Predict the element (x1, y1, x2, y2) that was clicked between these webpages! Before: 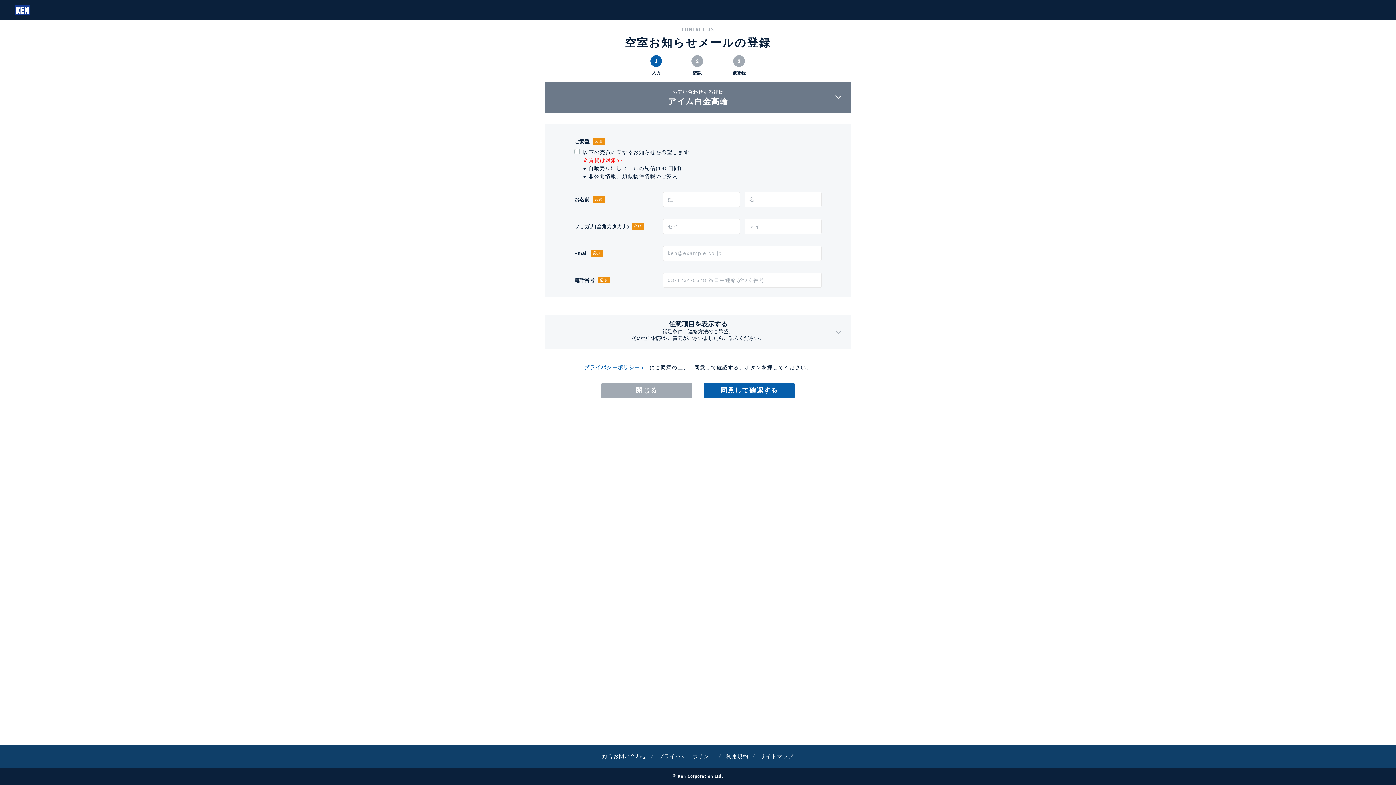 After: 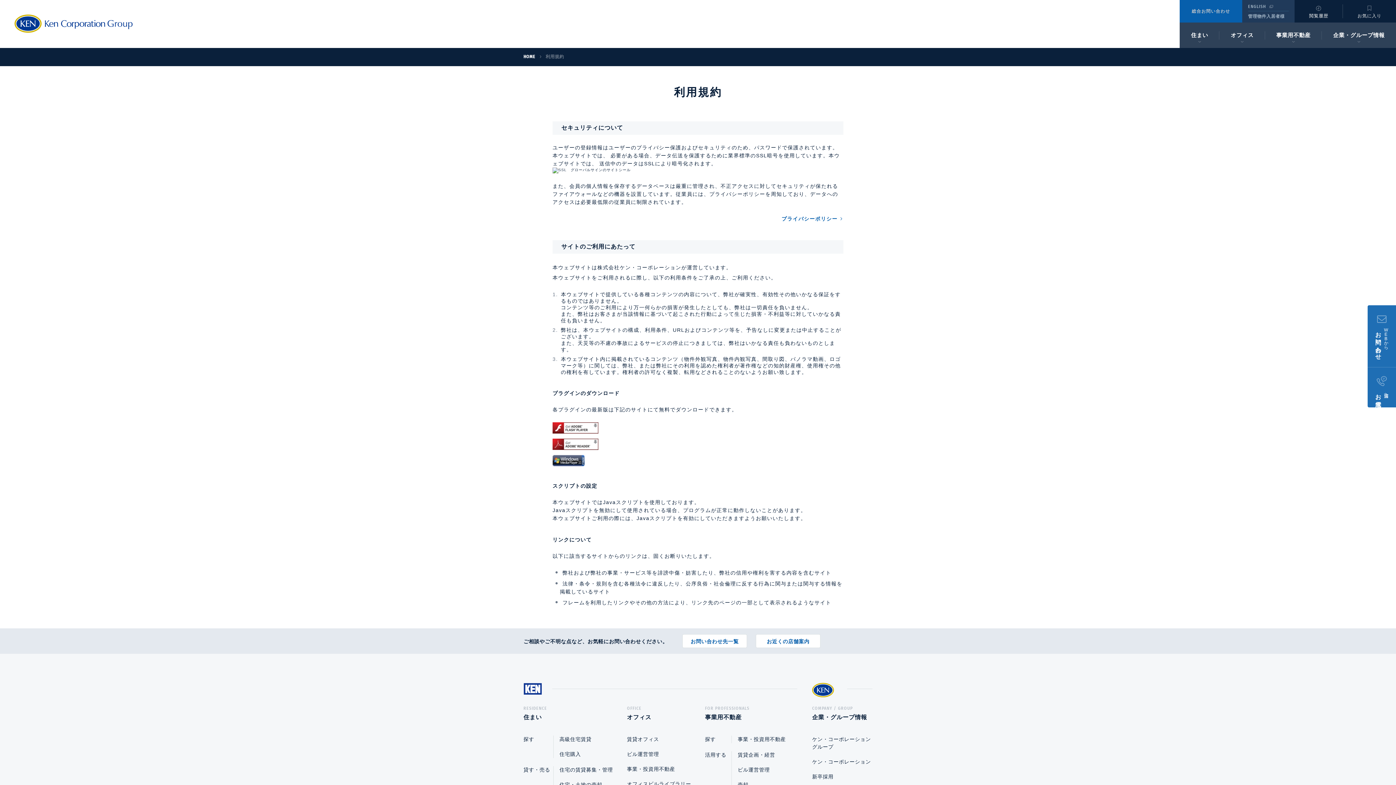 Action: label: 利用規約 bbox: (726, 753, 748, 759)